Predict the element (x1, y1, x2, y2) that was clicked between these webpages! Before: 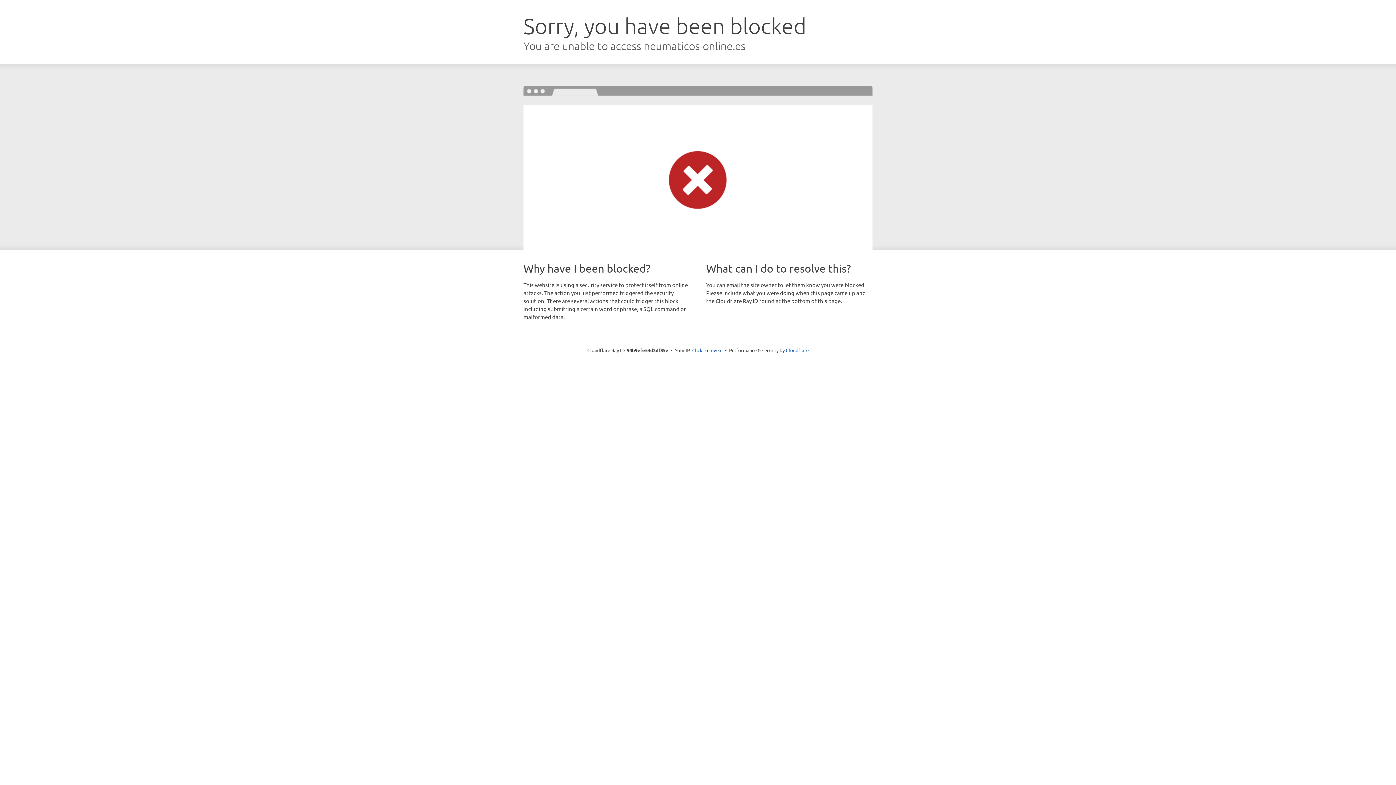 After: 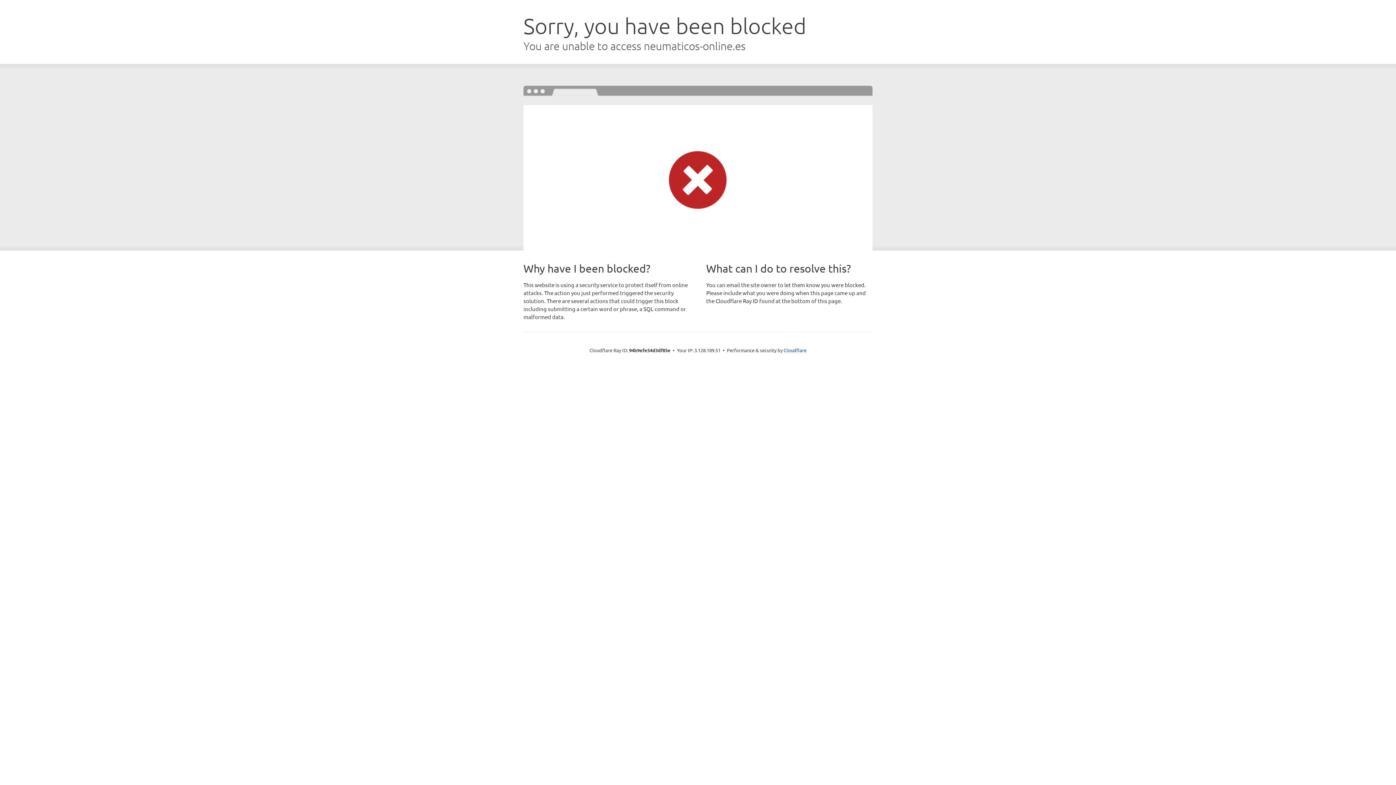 Action: label: Click to reveal bbox: (692, 346, 722, 353)